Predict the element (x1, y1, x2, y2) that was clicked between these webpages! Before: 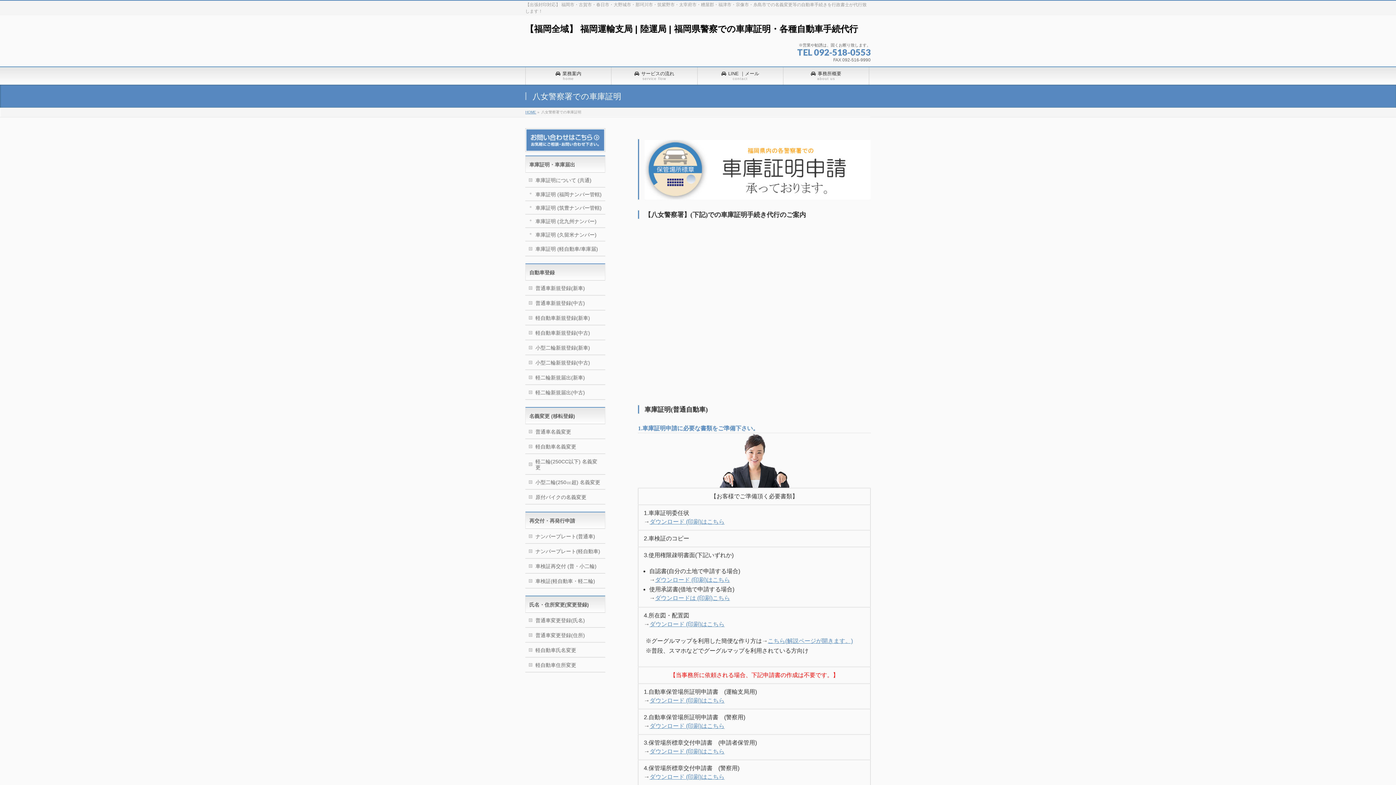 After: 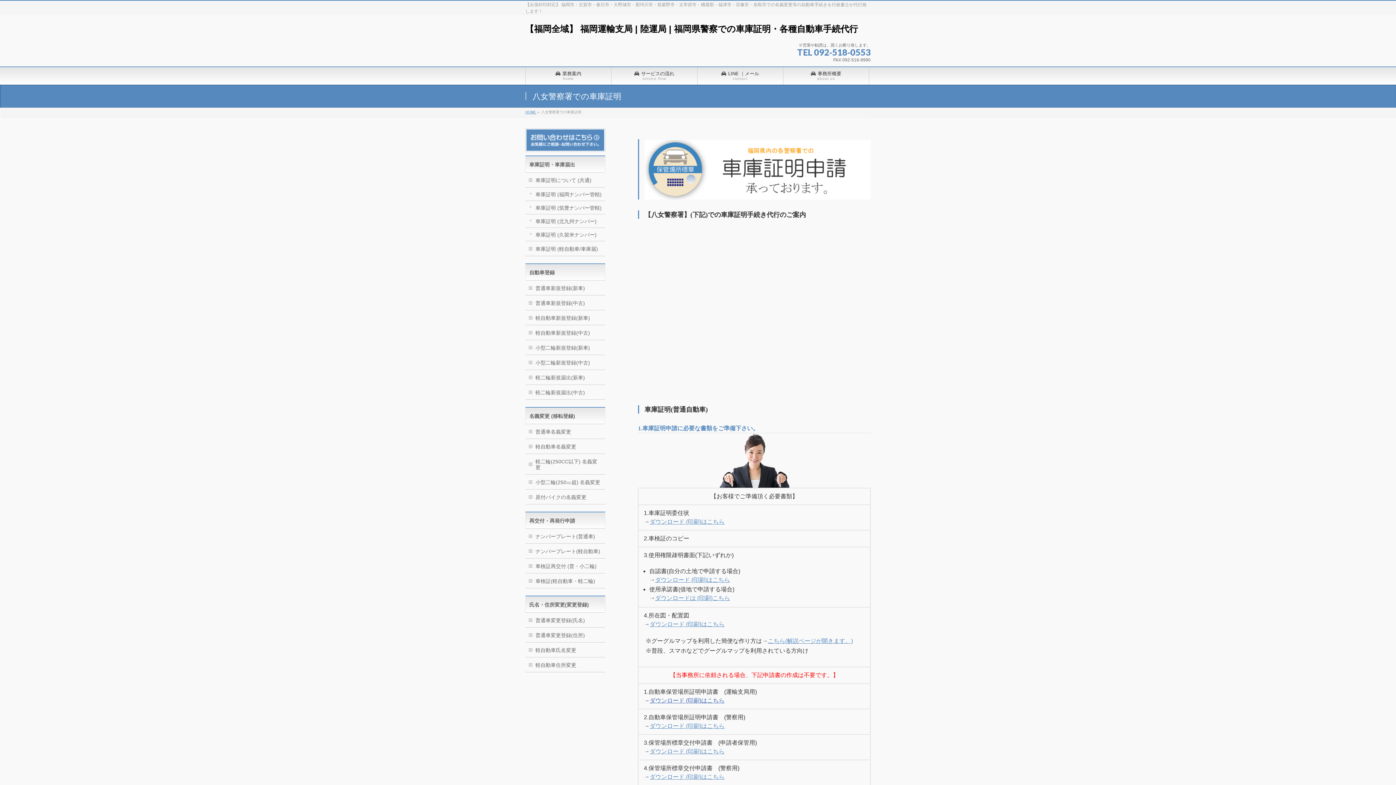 Action: label: ダウンロード (印刷)はこちら bbox: (649, 697, 724, 703)